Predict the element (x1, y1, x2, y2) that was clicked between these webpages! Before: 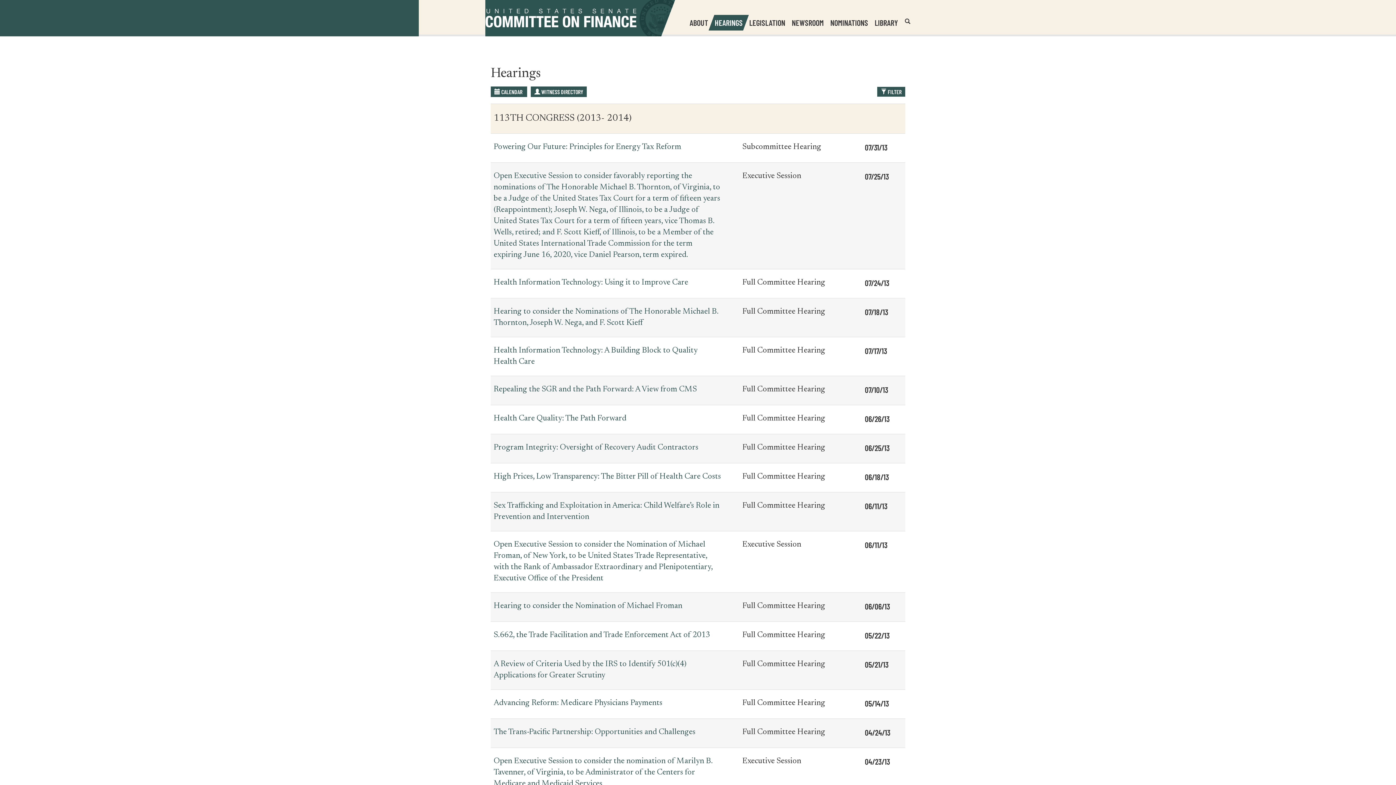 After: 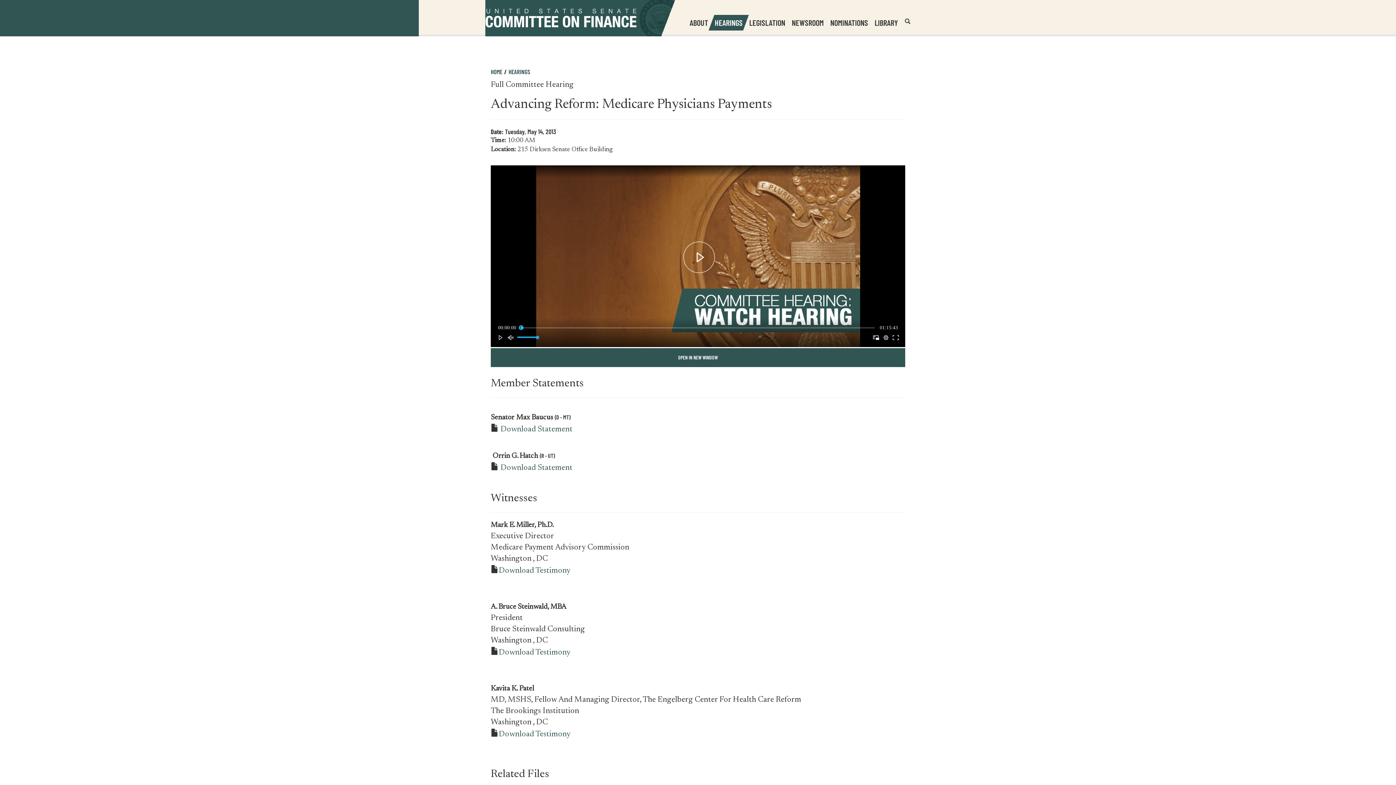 Action: bbox: (493, 698, 662, 709) label: Advancing Reform: Medicare Physicians Payments